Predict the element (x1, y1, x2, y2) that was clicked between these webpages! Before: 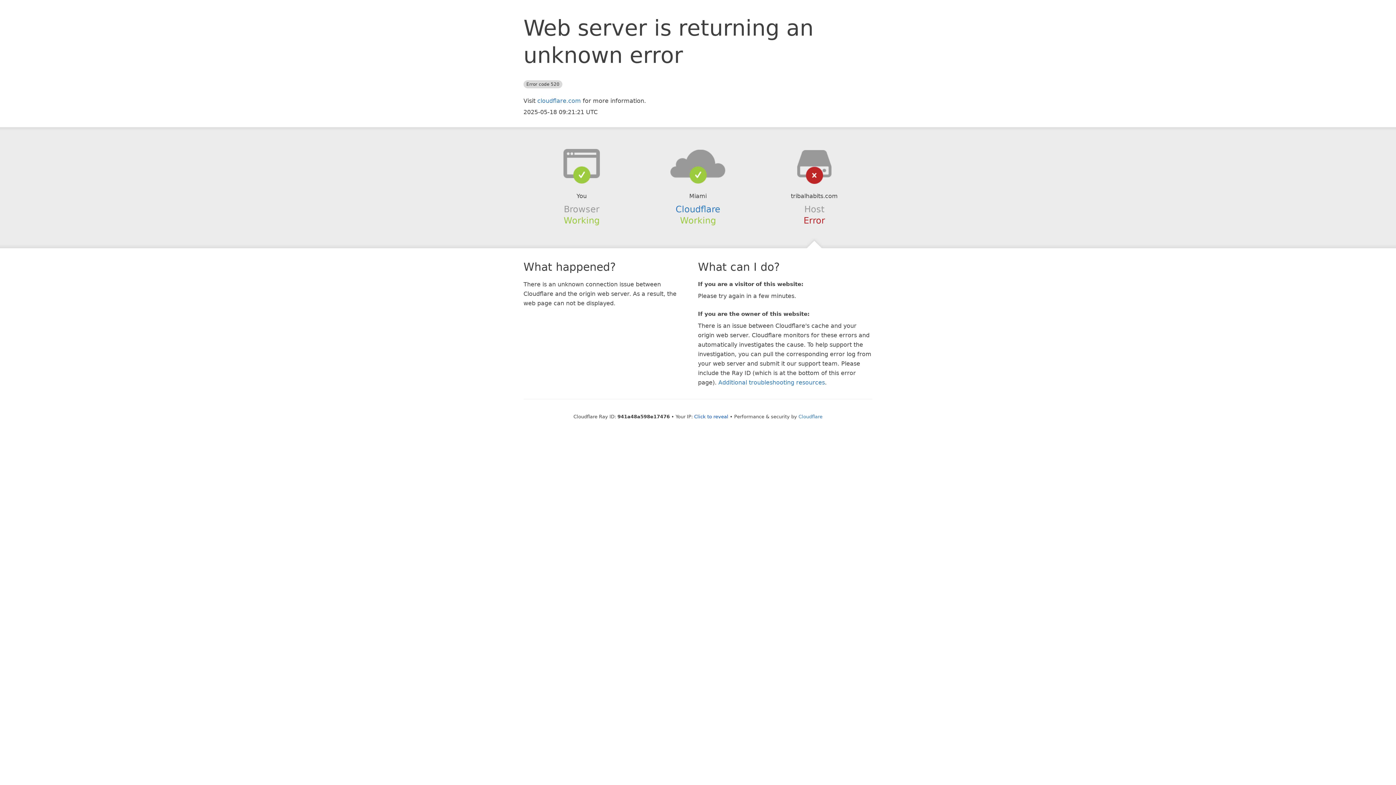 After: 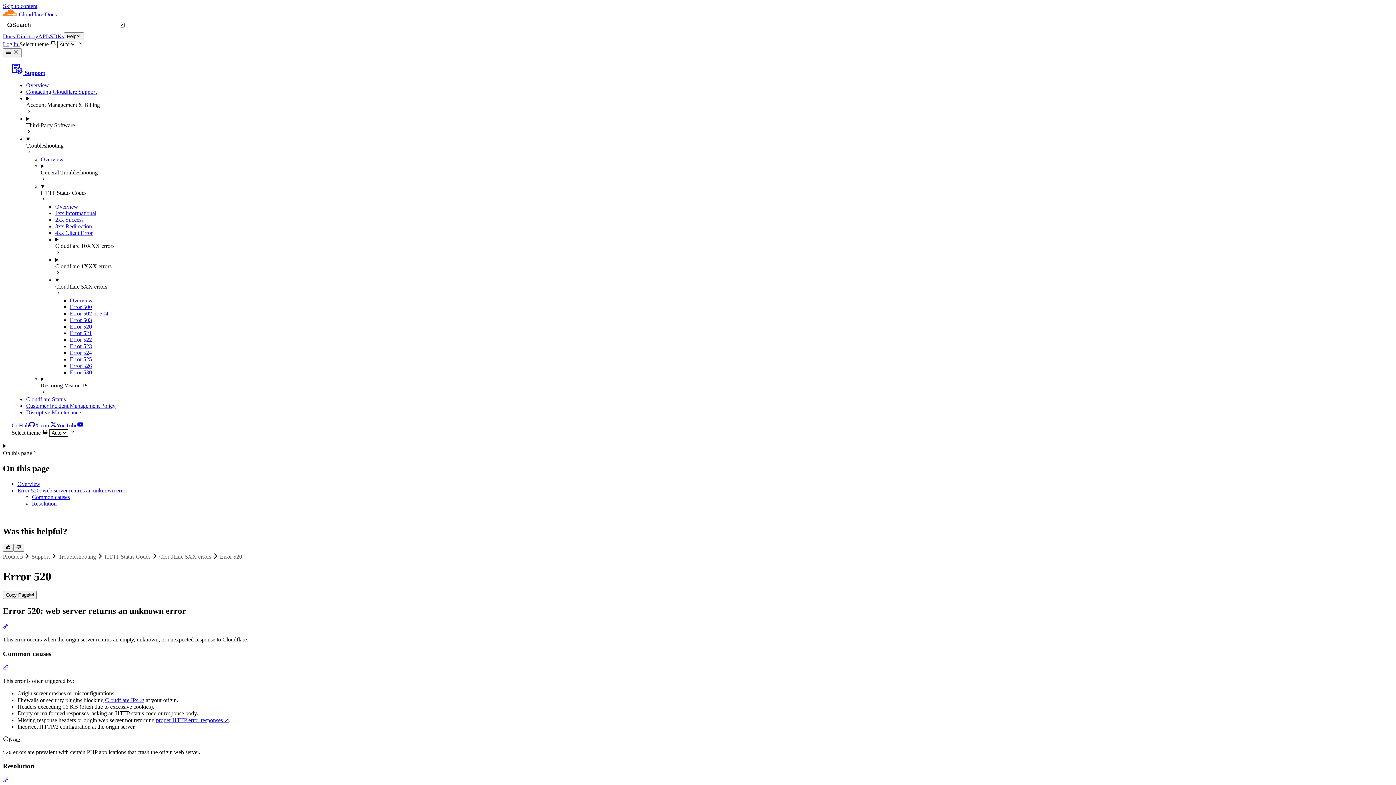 Action: bbox: (718, 379, 825, 386) label: Additional troubleshooting resources